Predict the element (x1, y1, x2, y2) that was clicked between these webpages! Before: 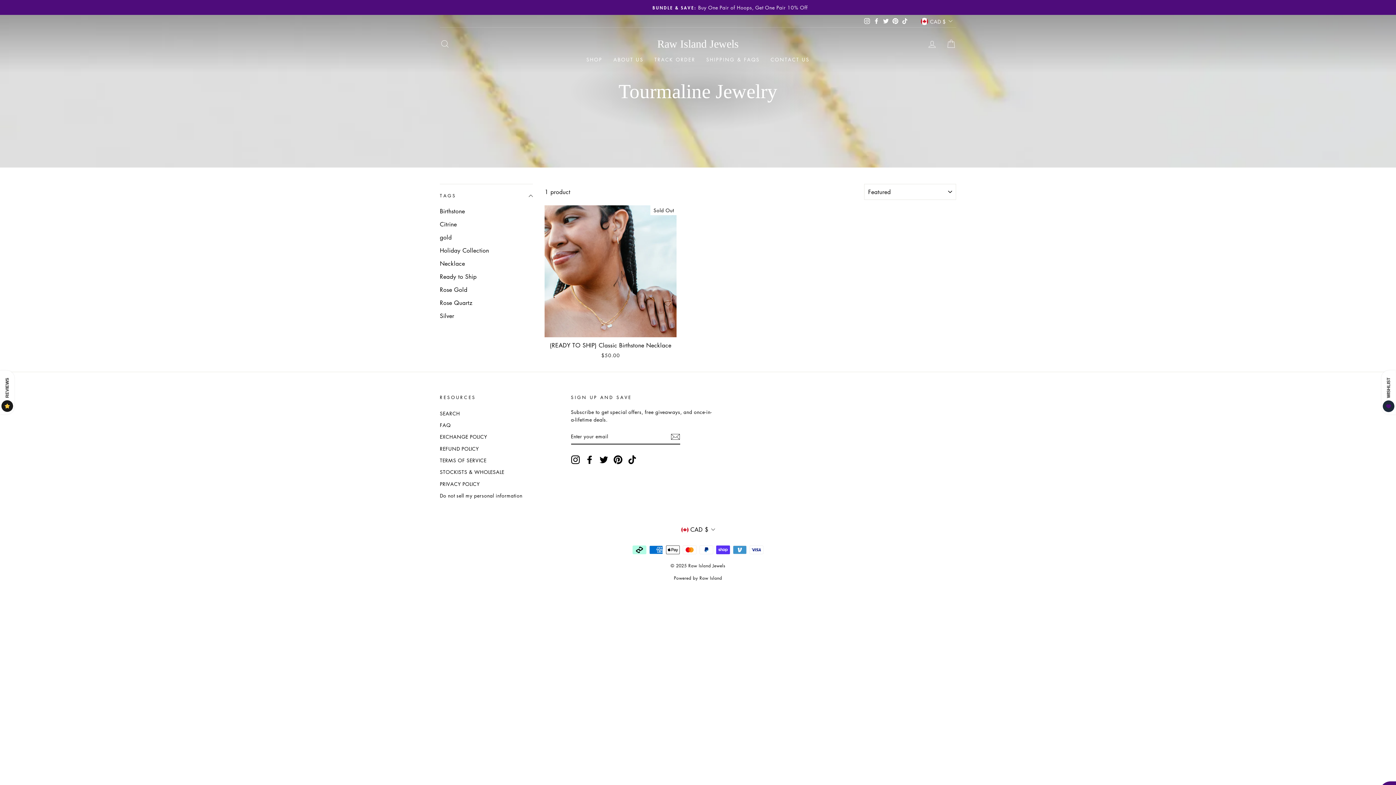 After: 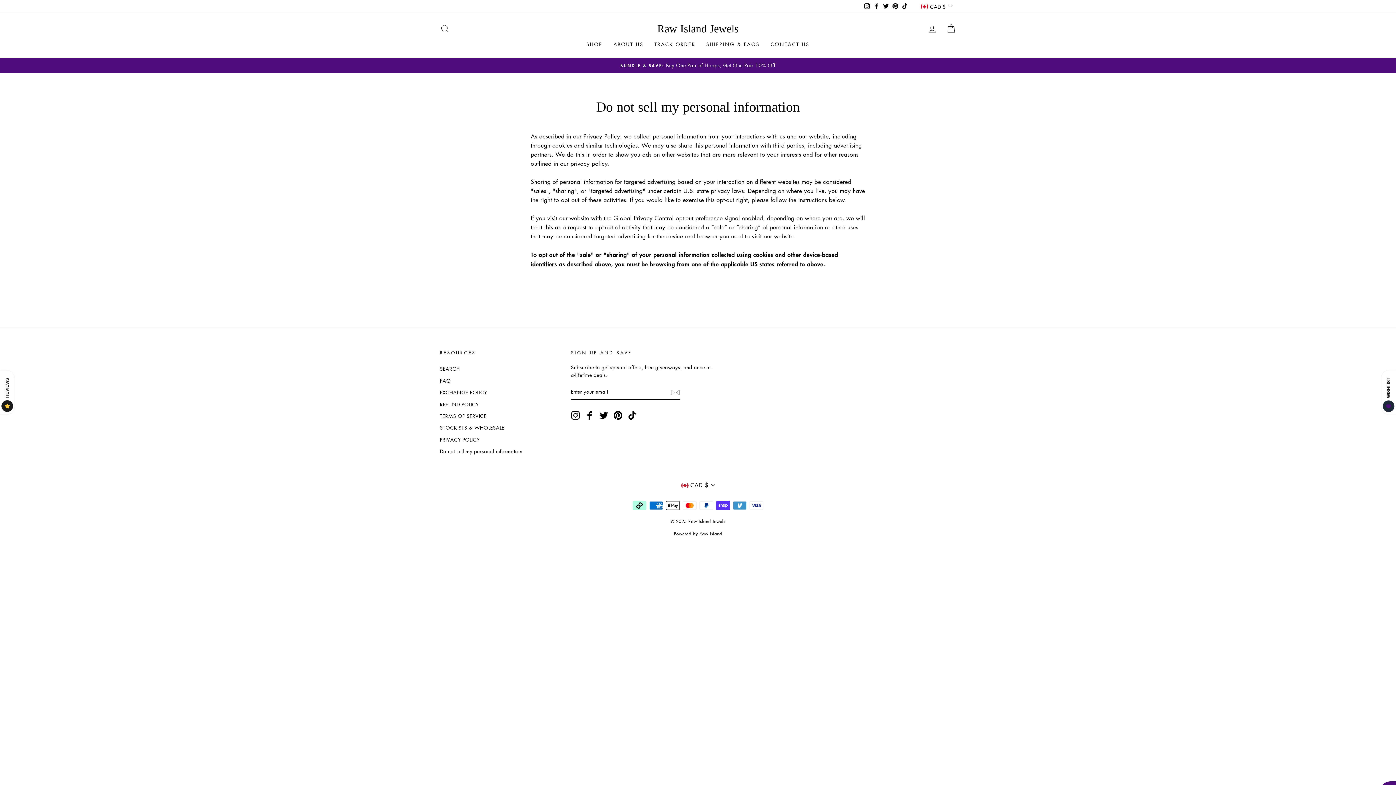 Action: bbox: (440, 490, 522, 501) label: Do not sell my personal information